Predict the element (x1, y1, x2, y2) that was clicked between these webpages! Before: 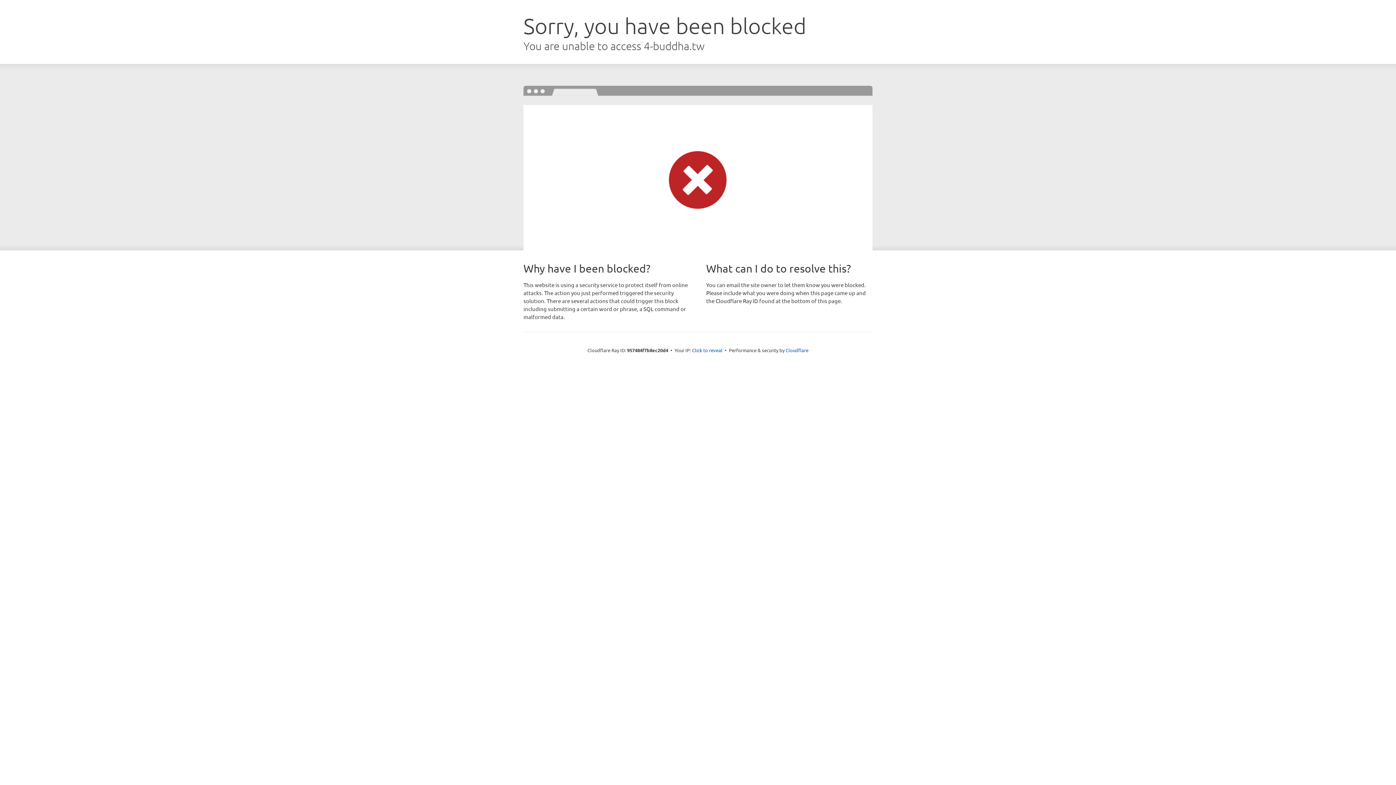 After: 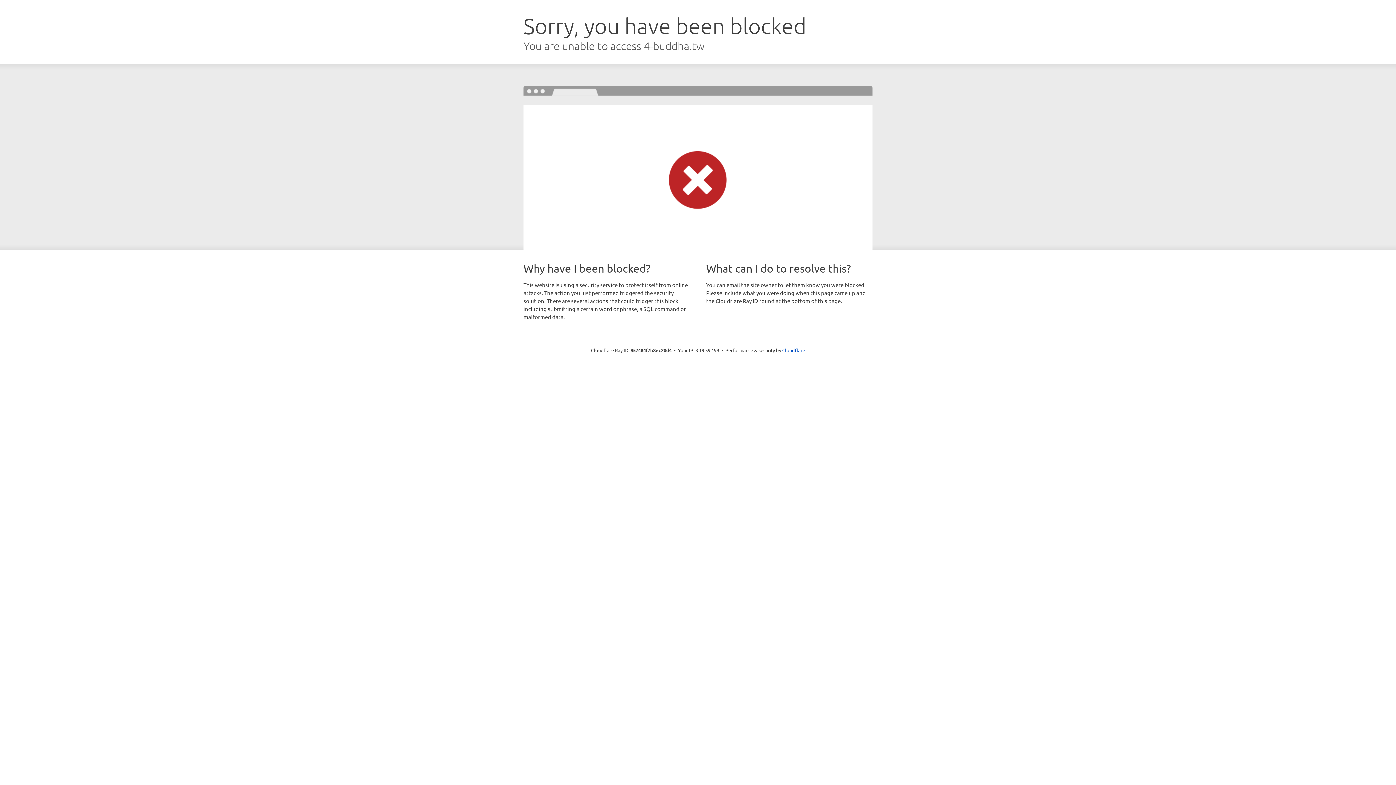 Action: bbox: (692, 346, 722, 353) label: Click to reveal